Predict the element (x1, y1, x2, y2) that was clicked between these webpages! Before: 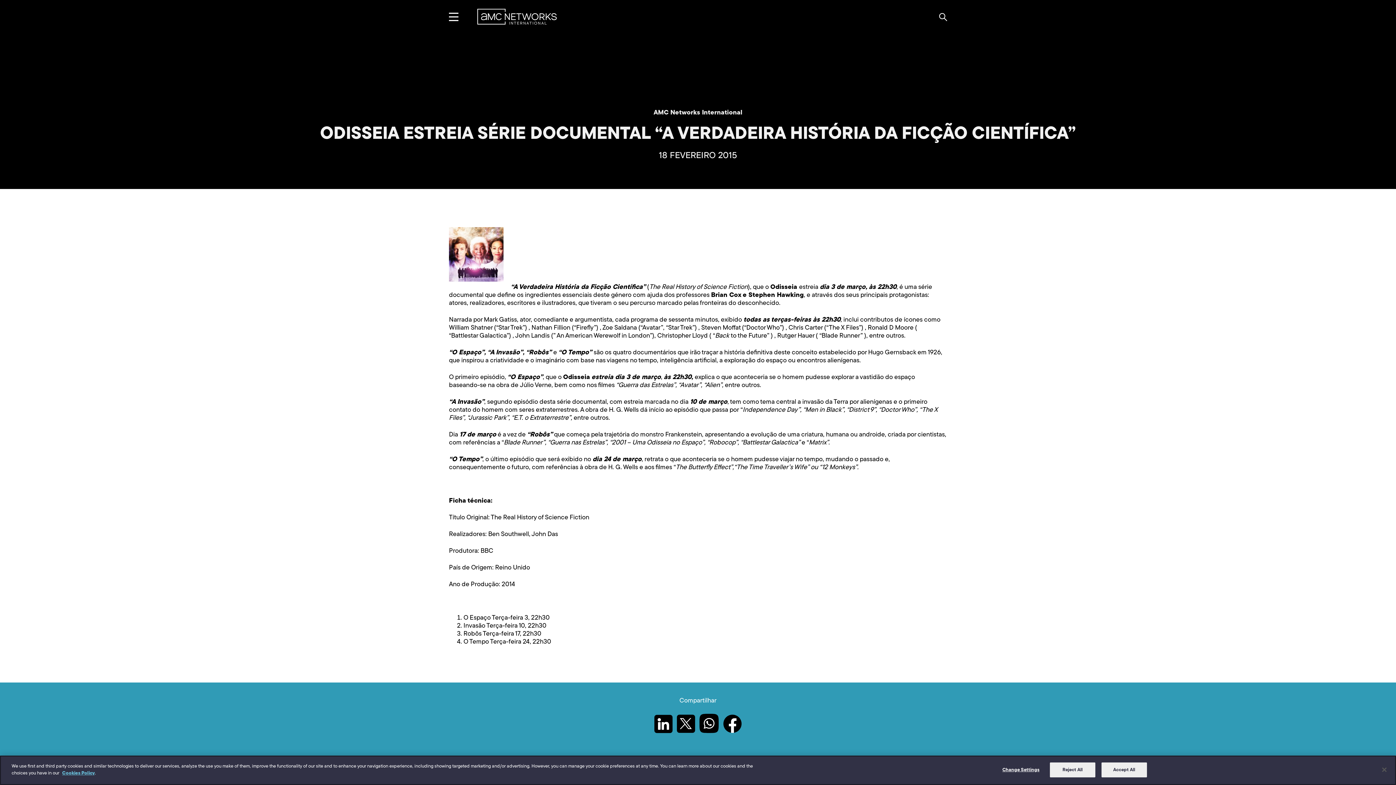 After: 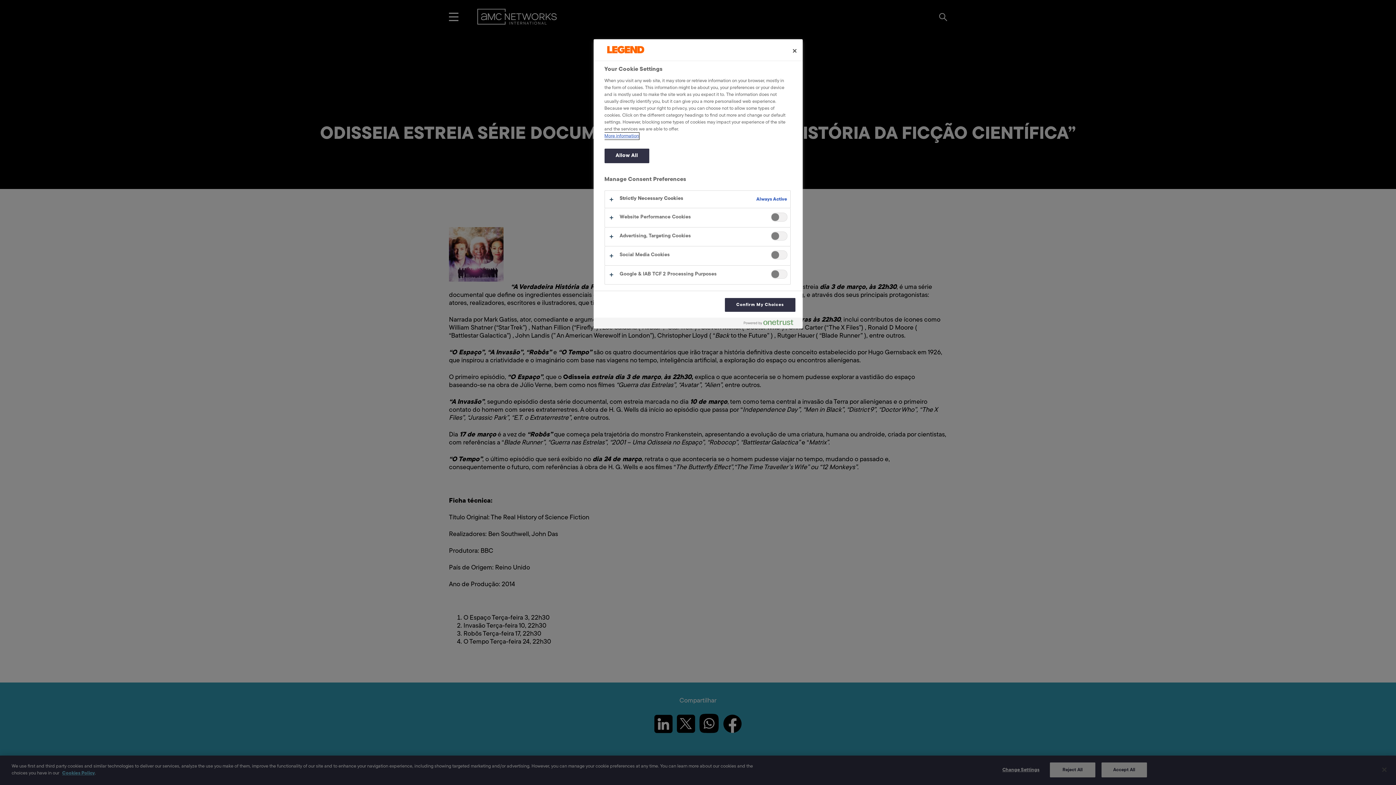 Action: bbox: (998, 763, 1043, 777) label: Change Settings